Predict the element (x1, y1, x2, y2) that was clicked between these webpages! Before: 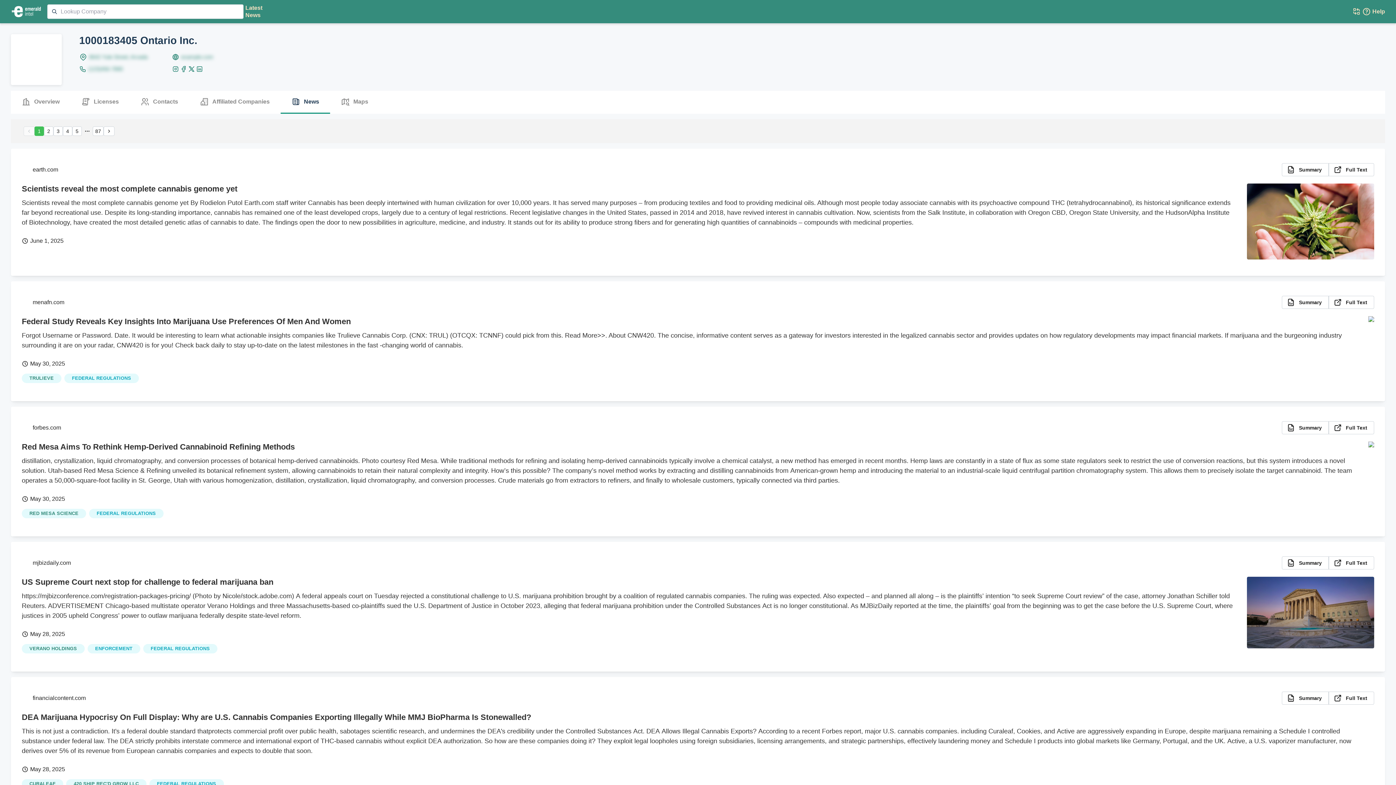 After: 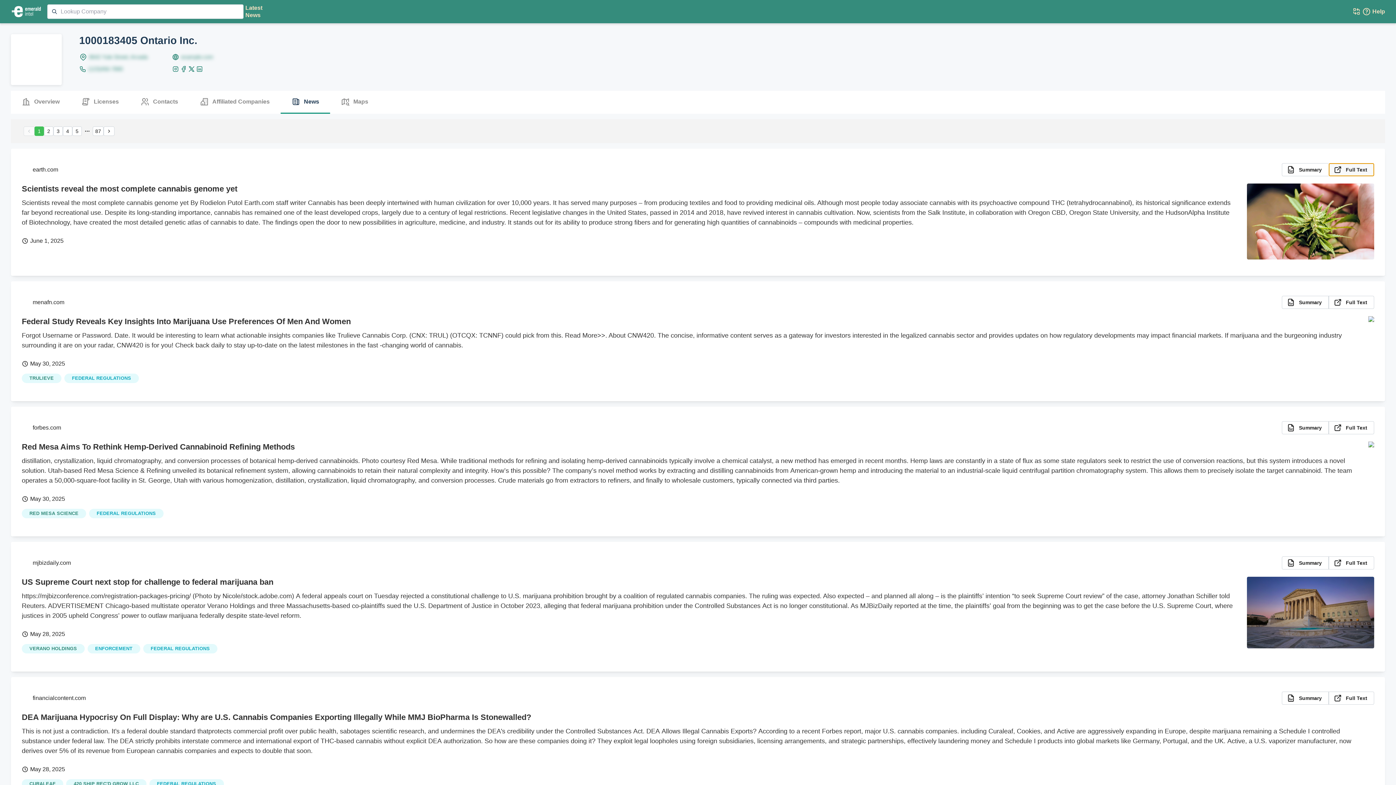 Action: bbox: (1329, 163, 1374, 176) label: Full Text